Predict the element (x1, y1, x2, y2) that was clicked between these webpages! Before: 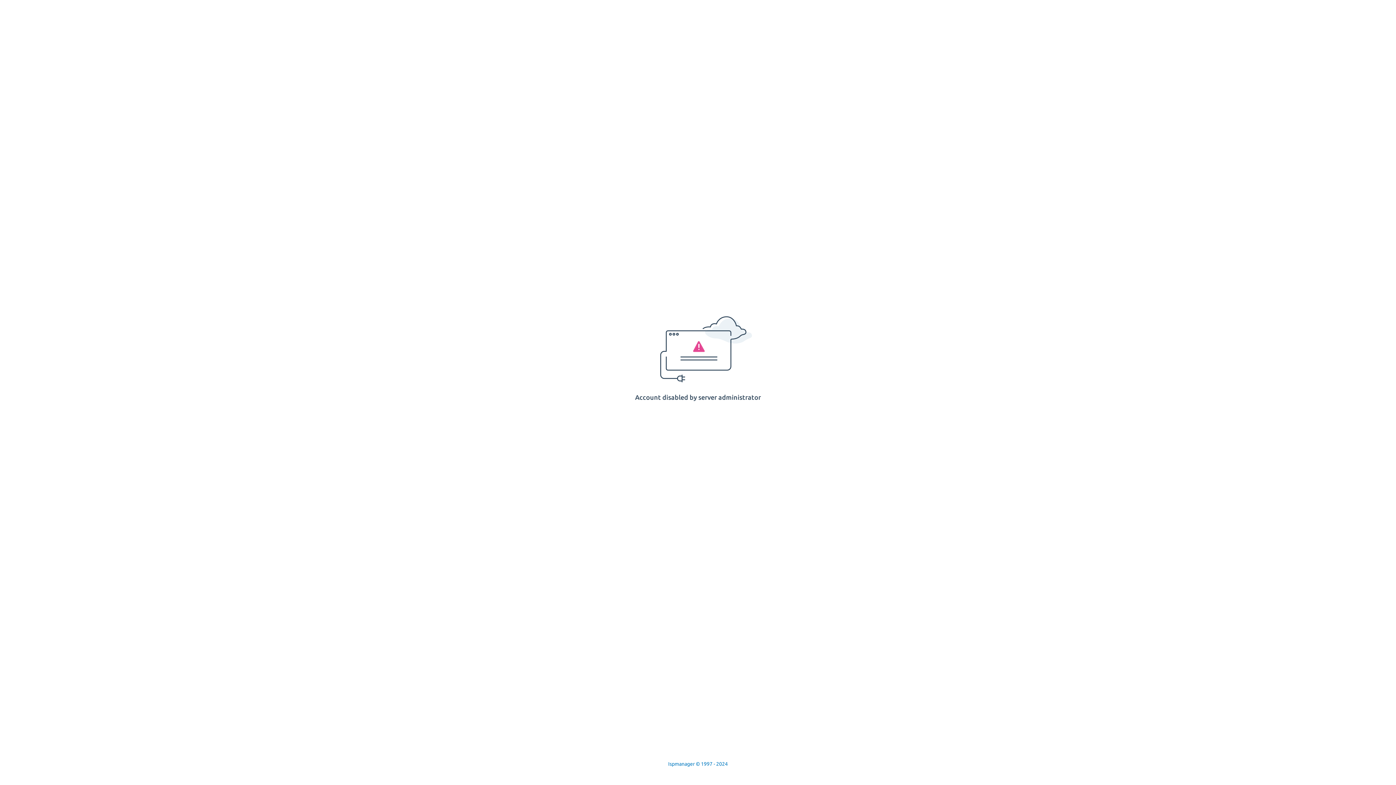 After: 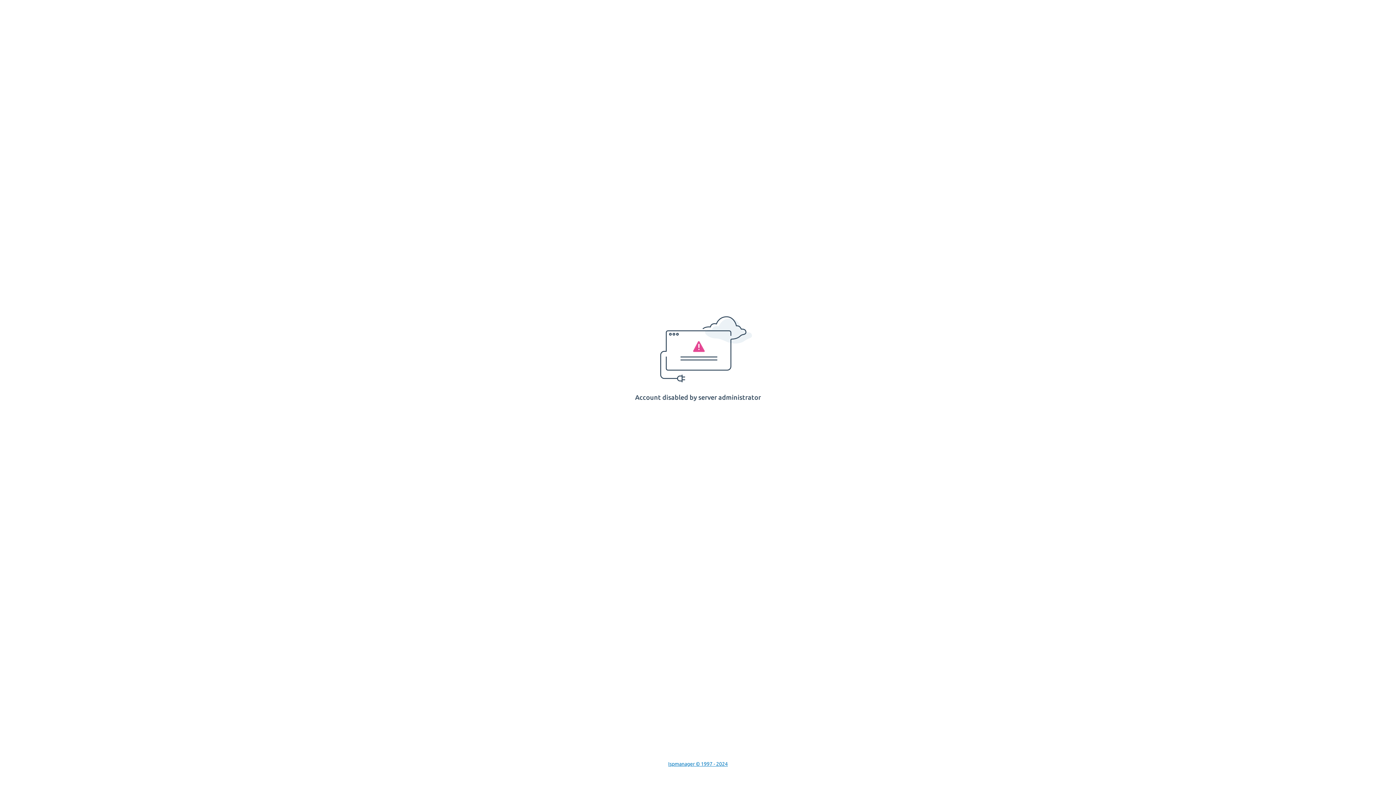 Action: bbox: (668, 761, 728, 767) label: Ispmanager © 1997 - 2024